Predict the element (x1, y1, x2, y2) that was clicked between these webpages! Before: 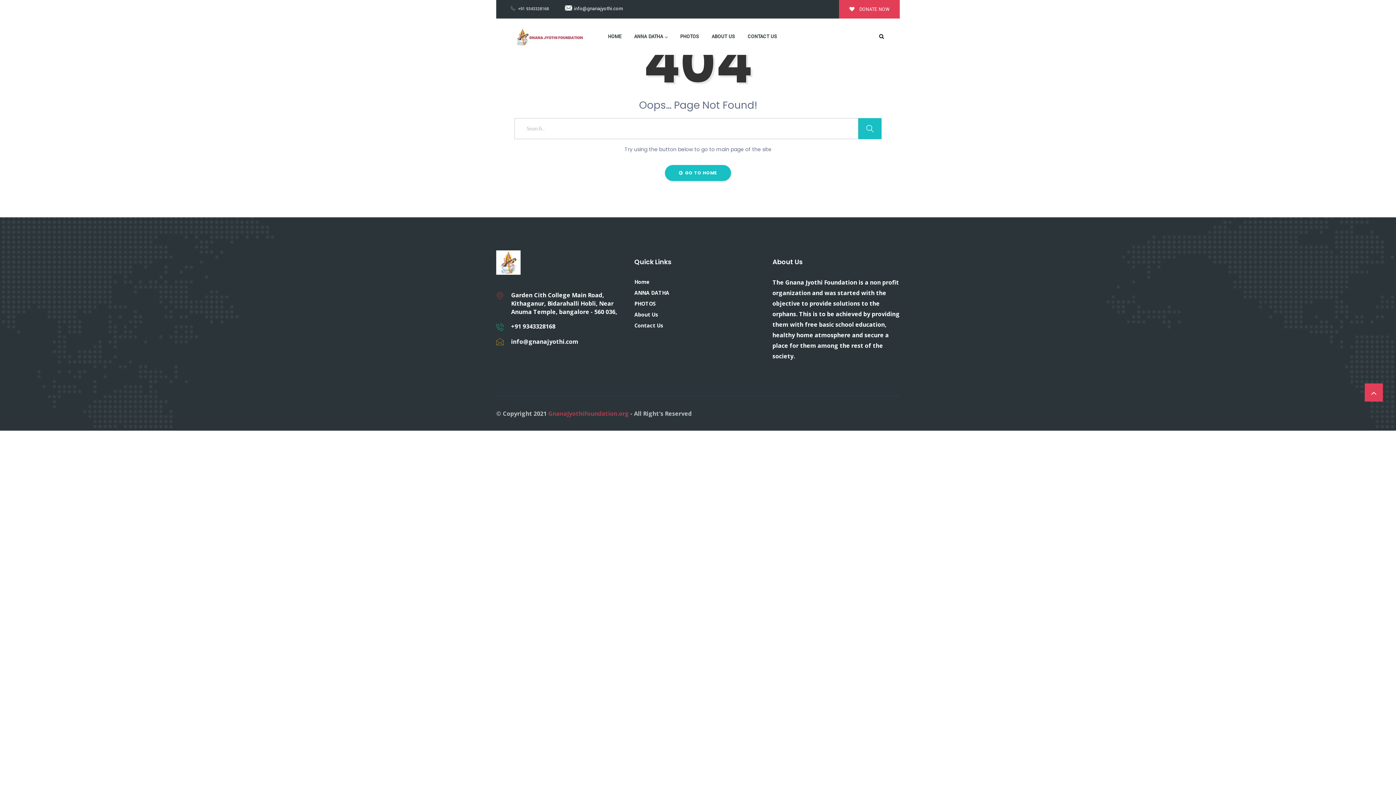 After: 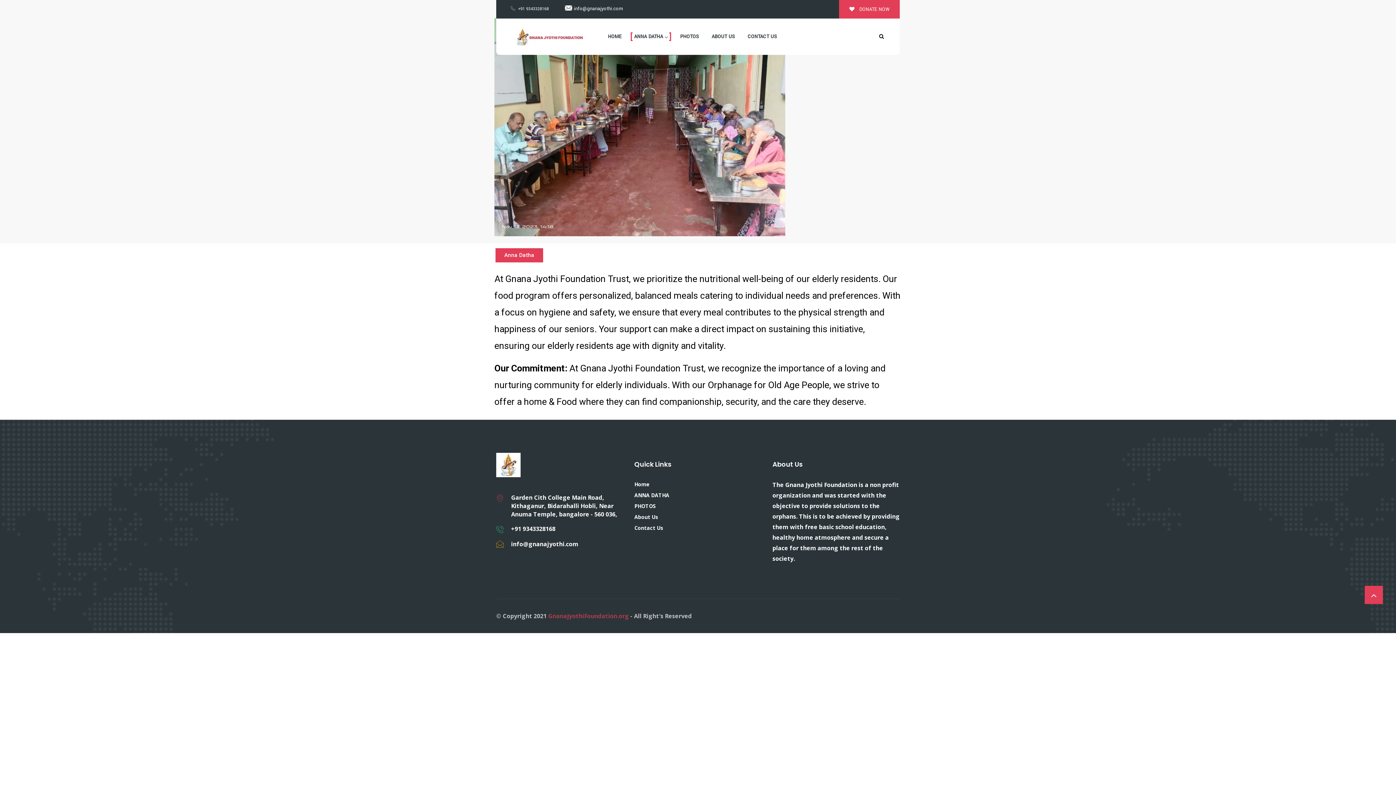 Action: label: ANNA DATHA bbox: (634, 288, 761, 297)